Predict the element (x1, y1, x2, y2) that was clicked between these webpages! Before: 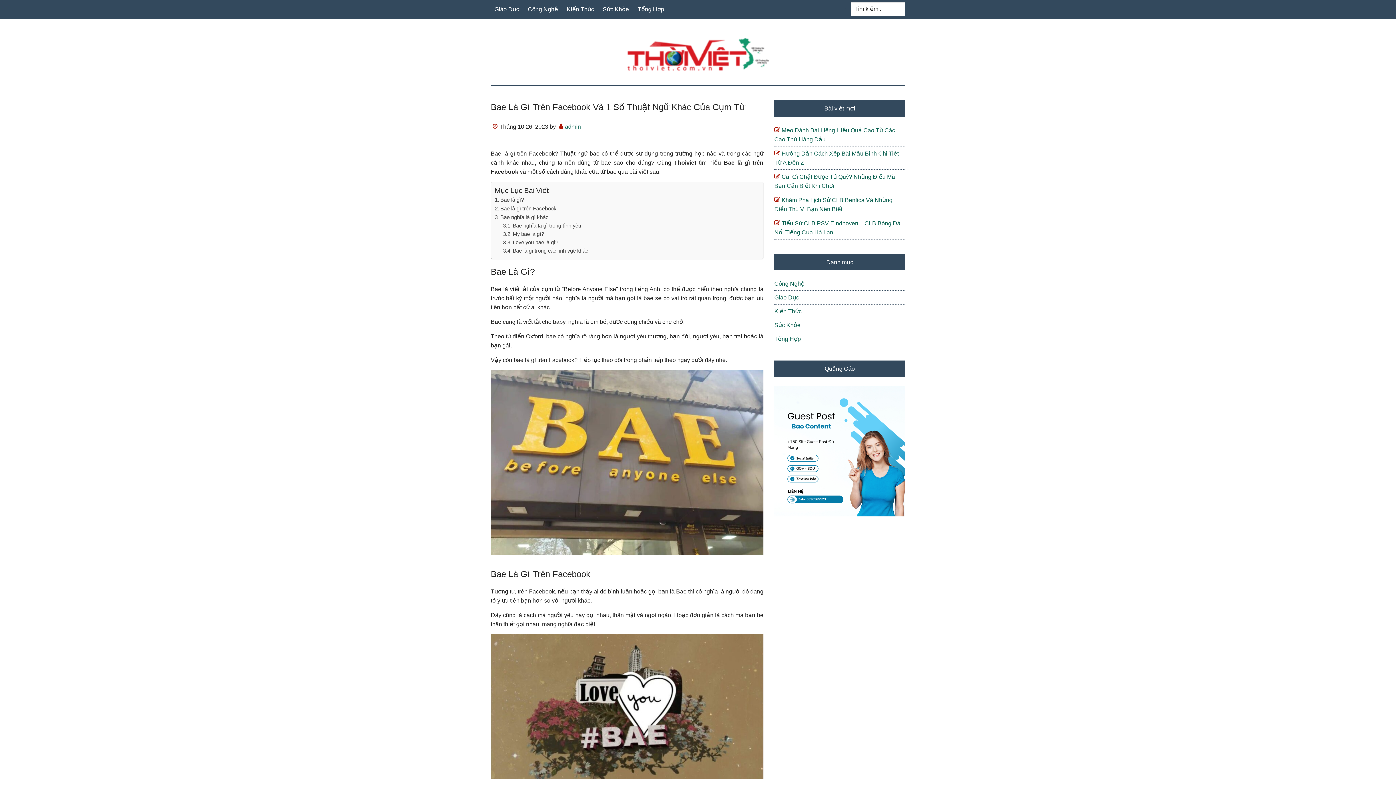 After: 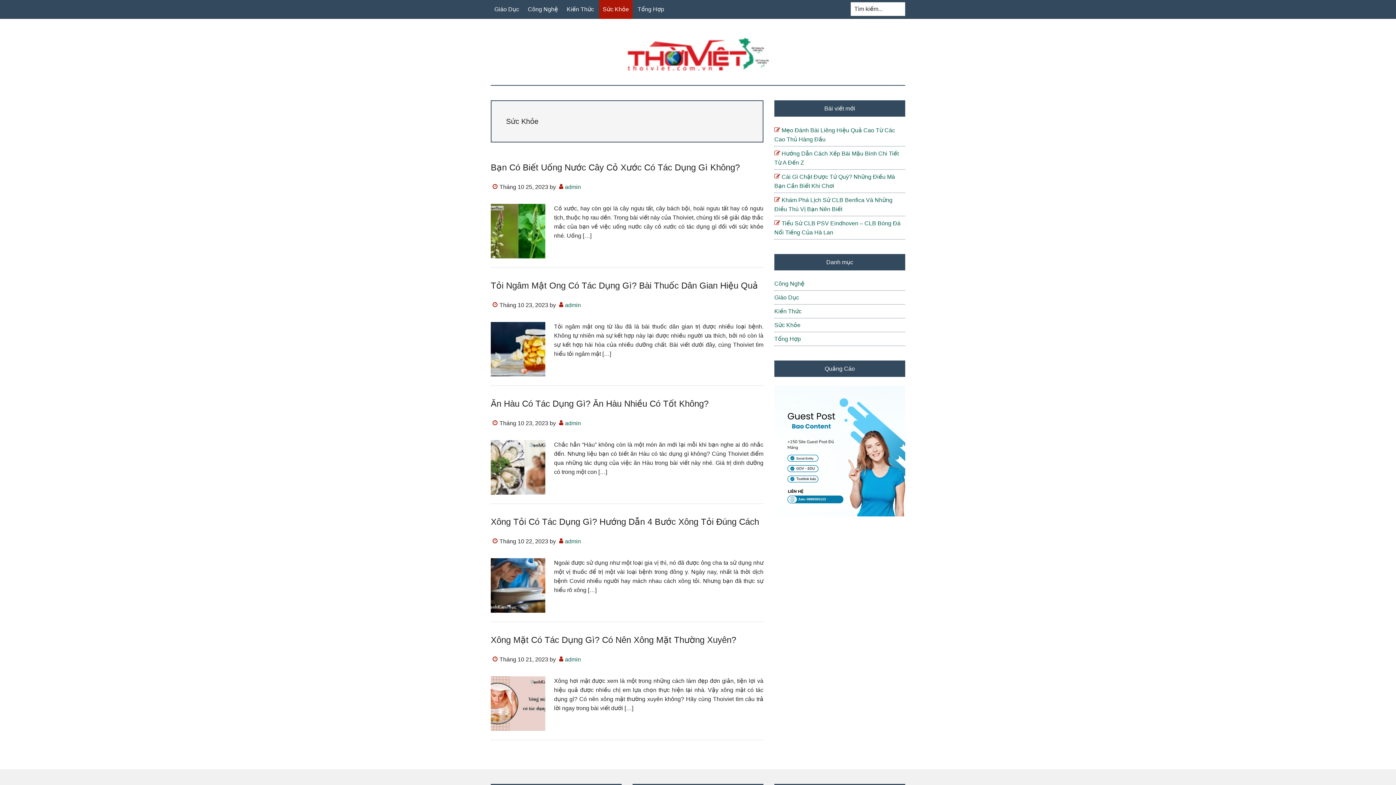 Action: label: Sức Khỏe bbox: (599, 0, 632, 18)